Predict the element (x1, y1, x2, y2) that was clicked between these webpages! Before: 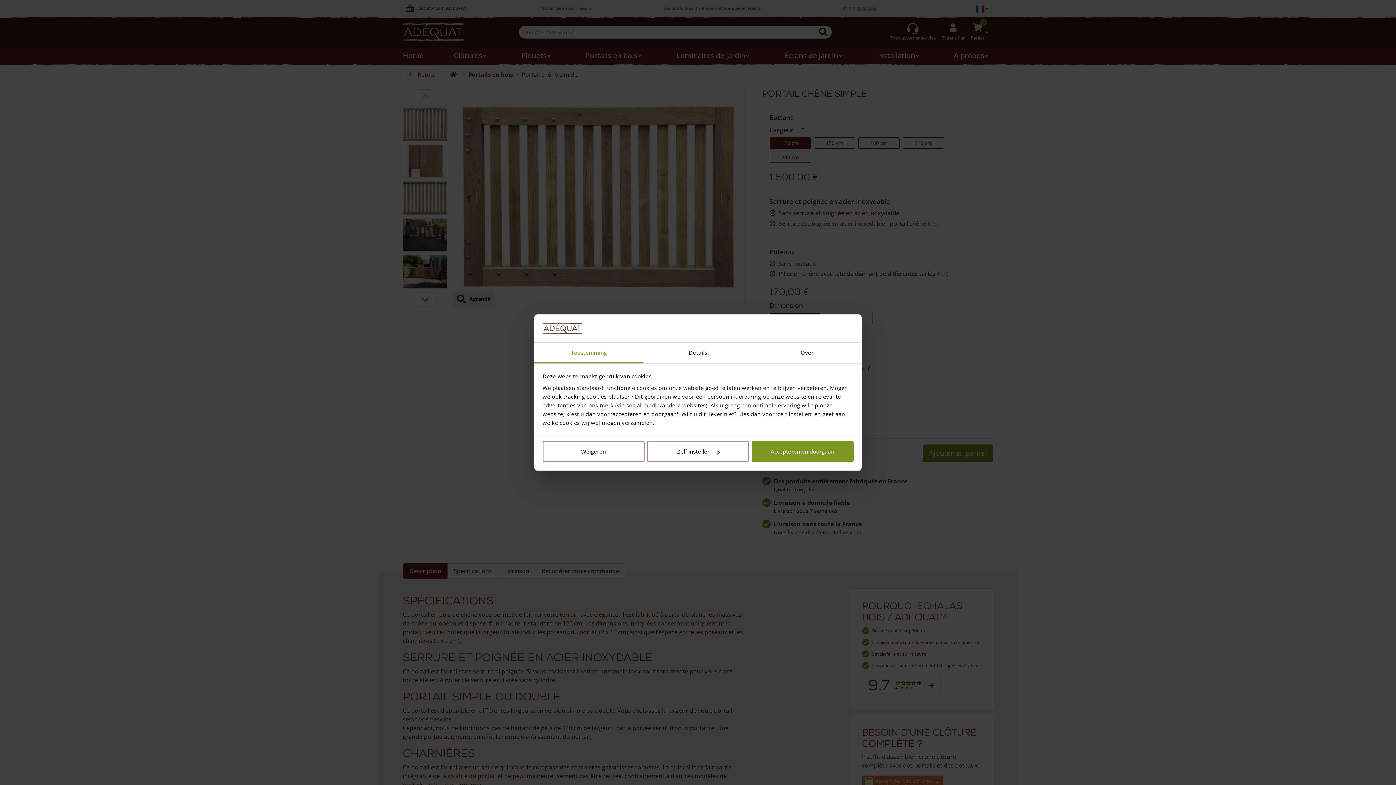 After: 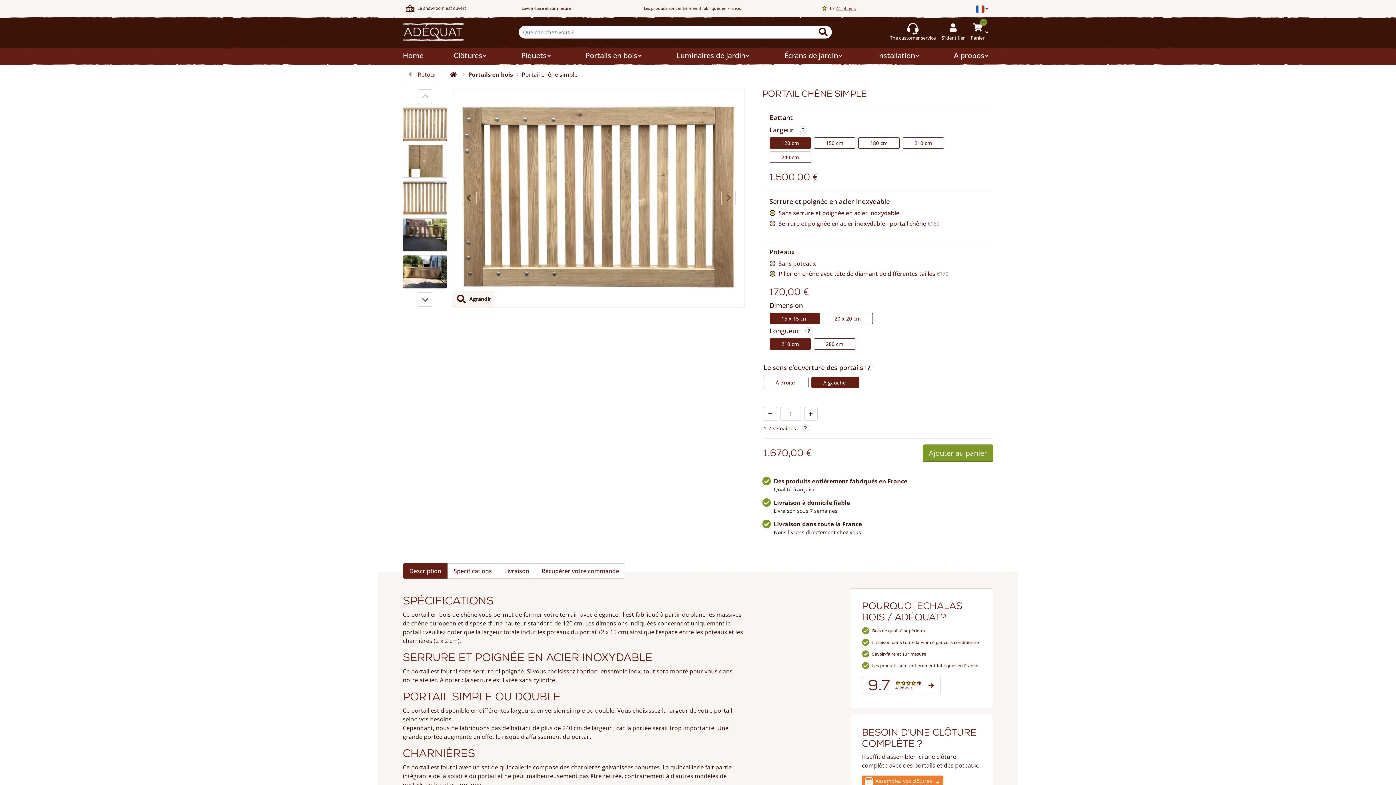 Action: bbox: (542, 441, 644, 462) label: Weigeren